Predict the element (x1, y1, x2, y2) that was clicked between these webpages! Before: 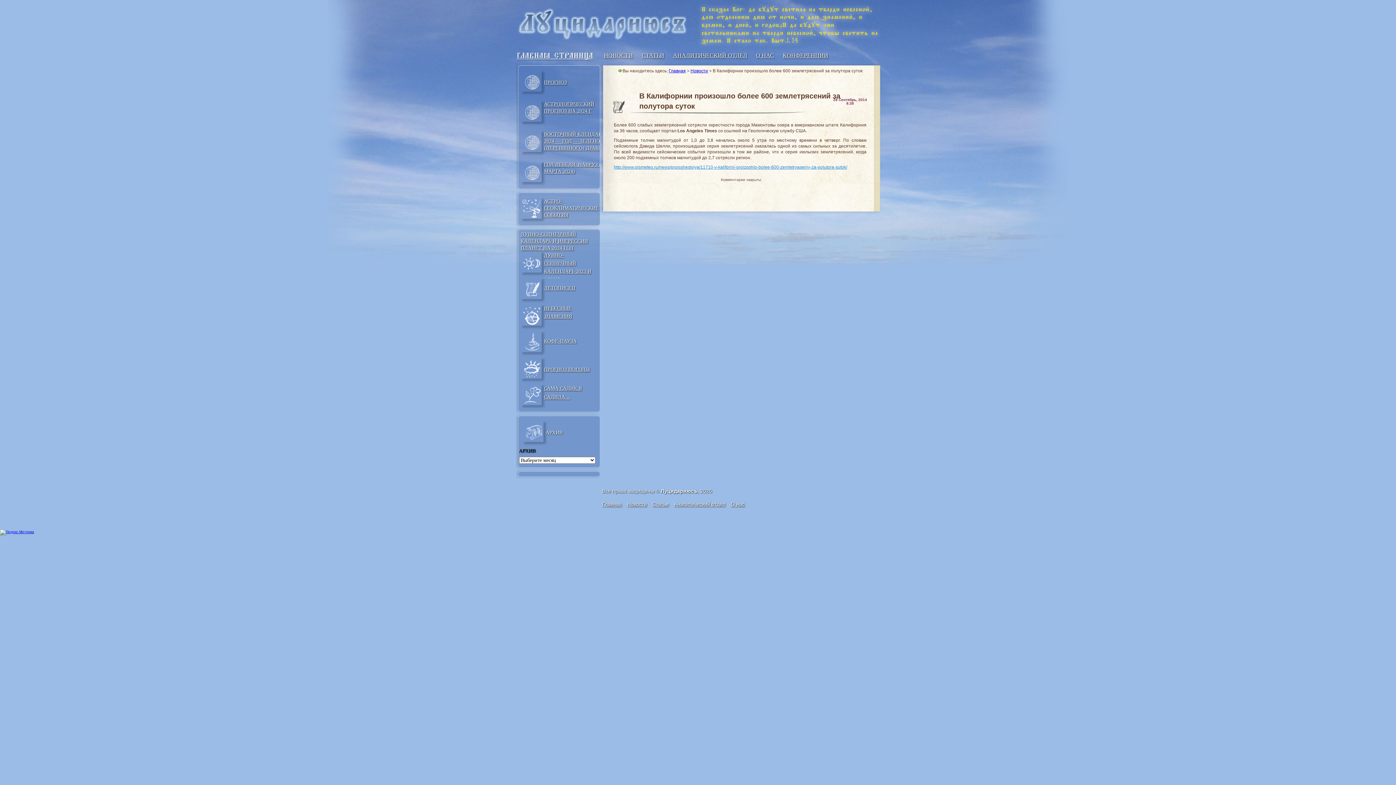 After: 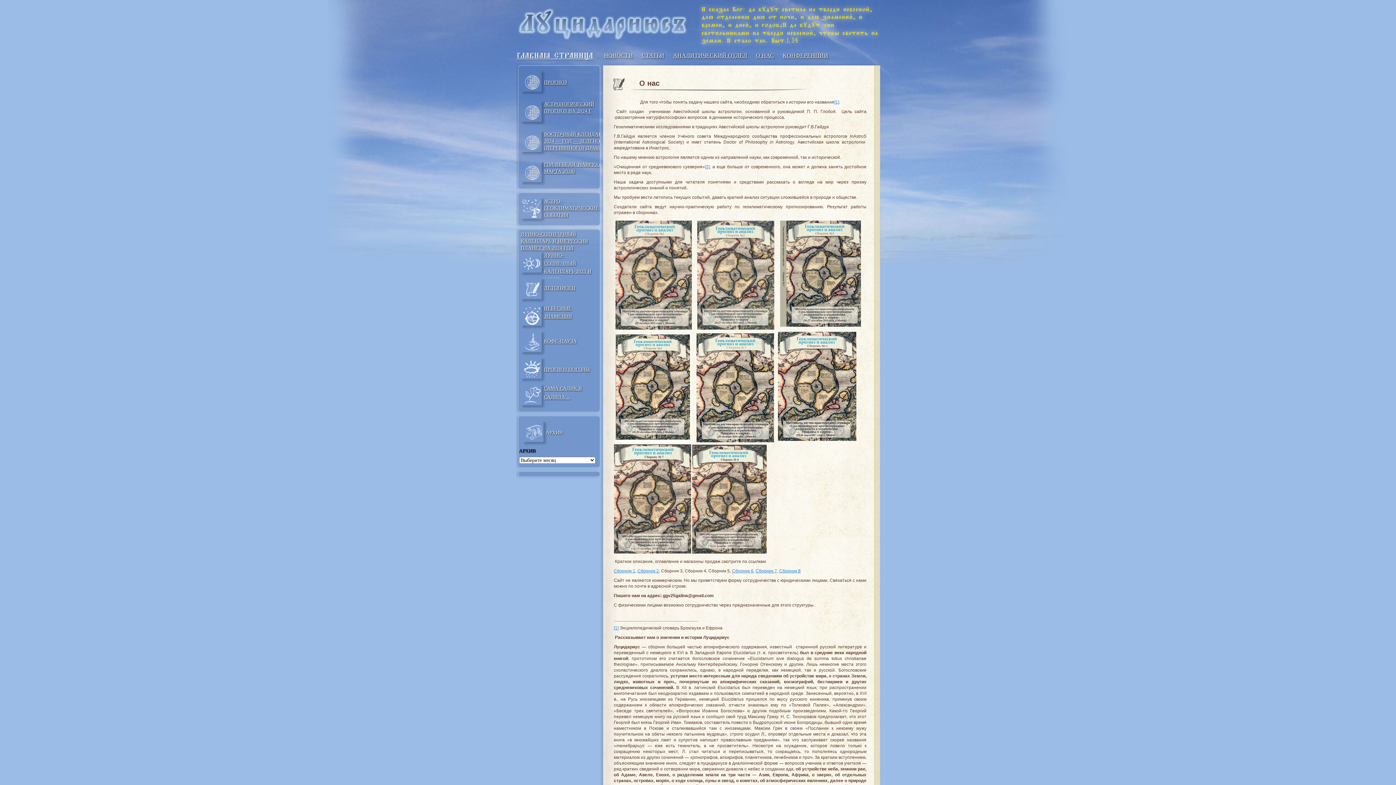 Action: label: О НАС bbox: (756, 52, 774, 58)